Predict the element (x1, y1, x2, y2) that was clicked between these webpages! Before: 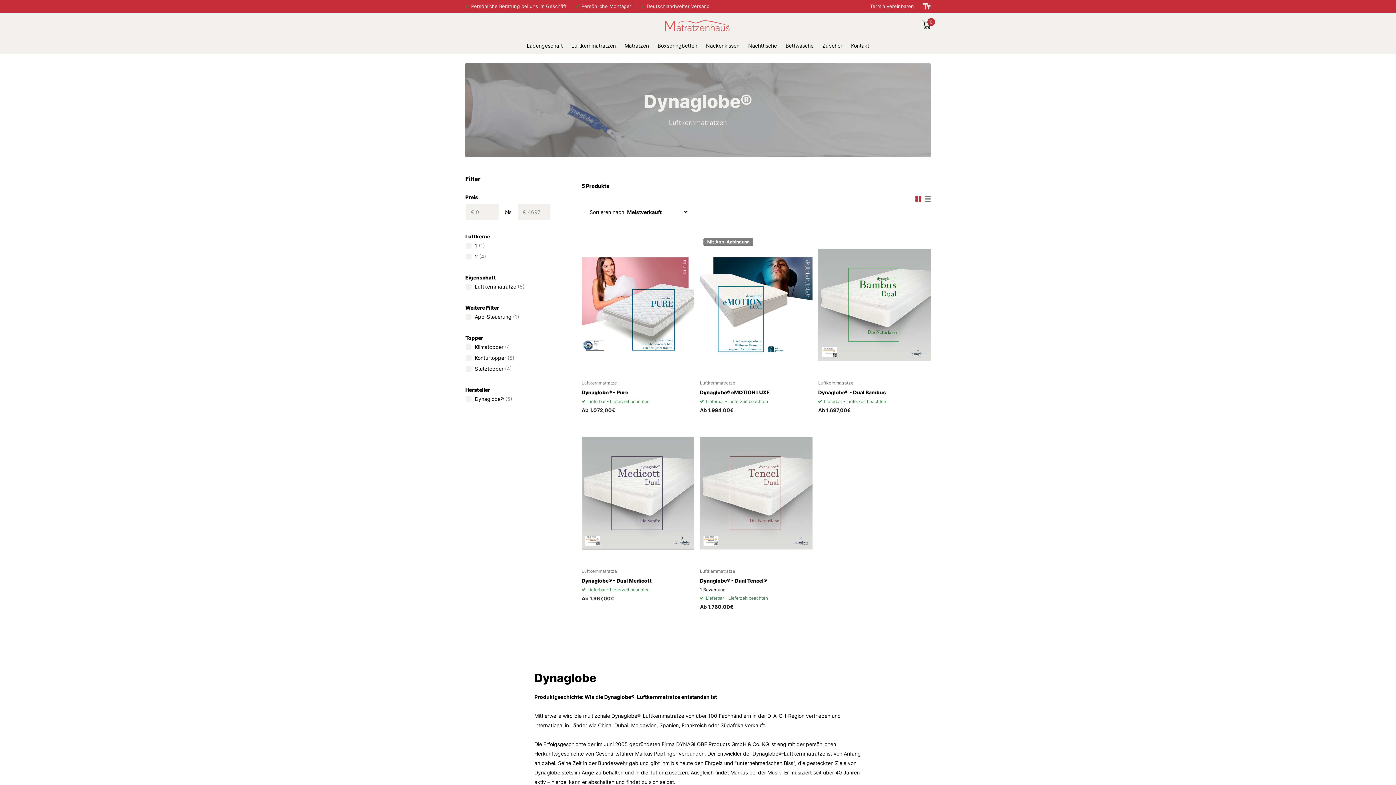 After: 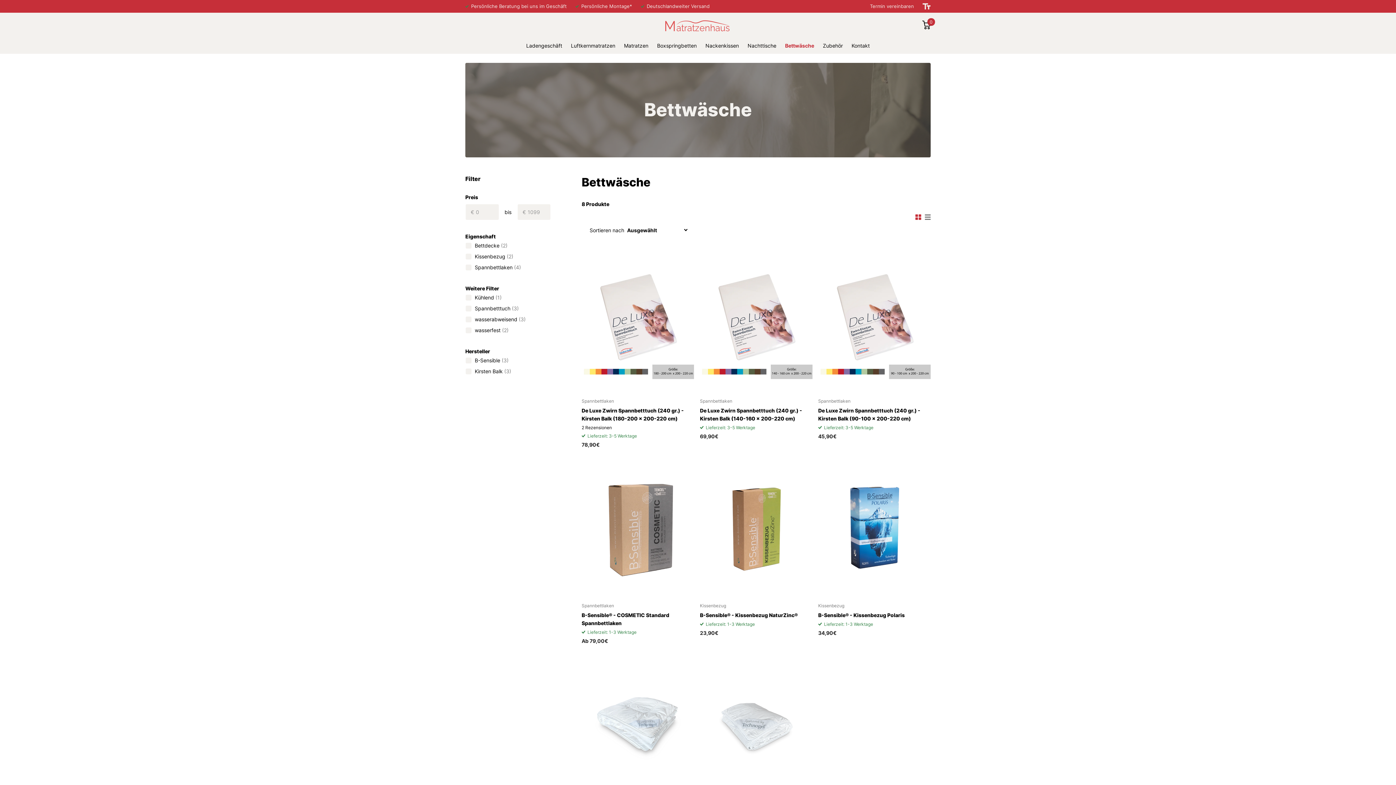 Action: bbox: (785, 37, 813, 53) label: Bettwäsche